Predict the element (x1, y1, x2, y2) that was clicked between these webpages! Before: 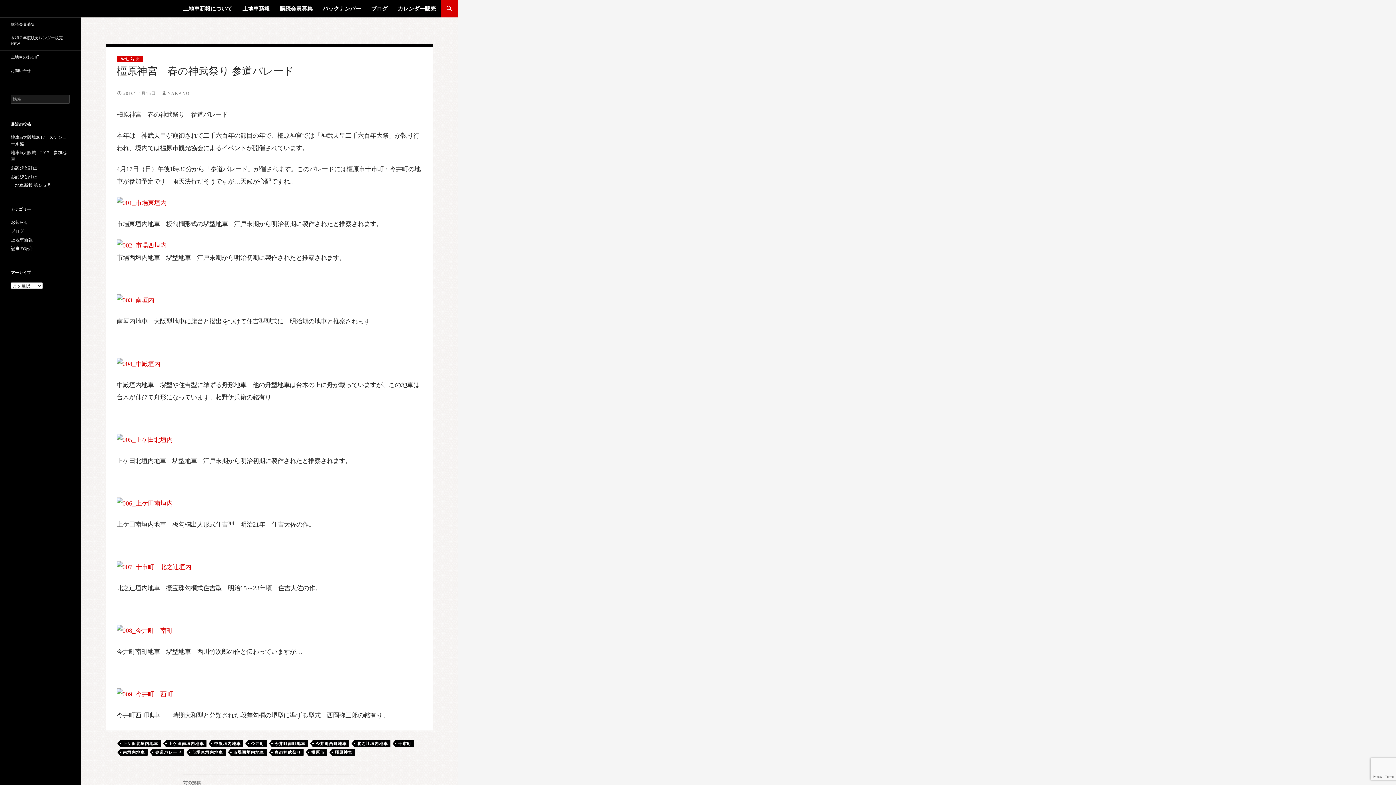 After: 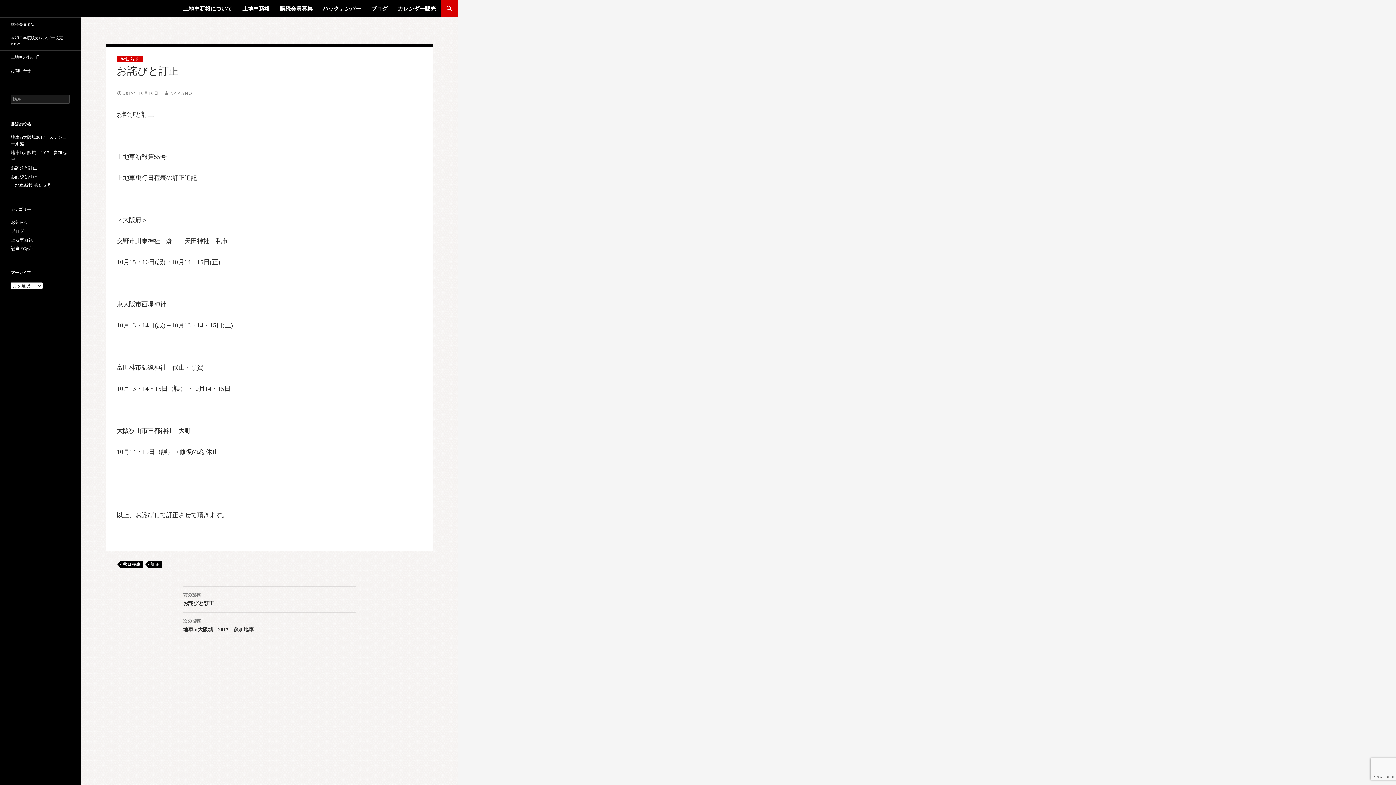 Action: label: お詫びと訂正 bbox: (10, 165, 37, 170)